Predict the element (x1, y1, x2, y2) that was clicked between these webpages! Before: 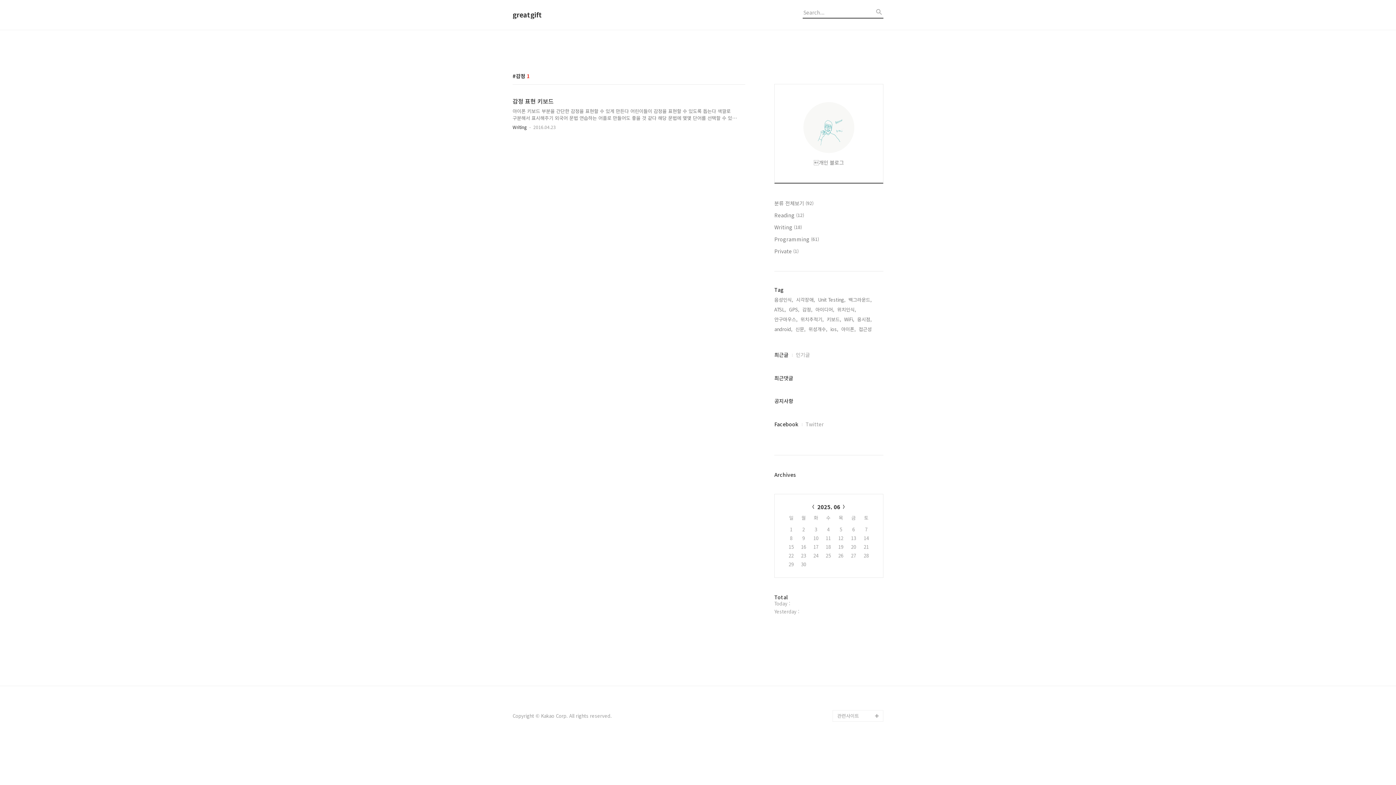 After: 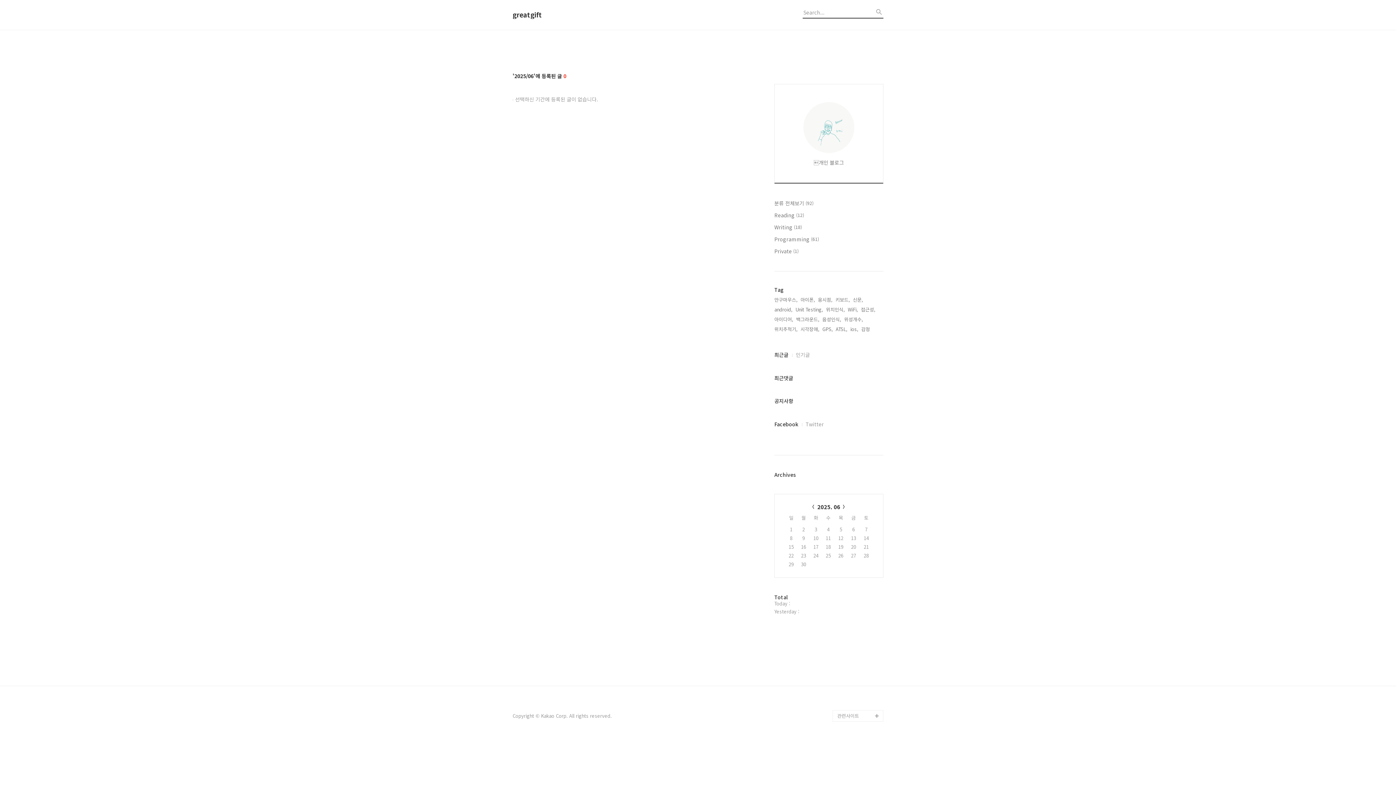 Action: label: 2025. 06 bbox: (817, 502, 840, 511)